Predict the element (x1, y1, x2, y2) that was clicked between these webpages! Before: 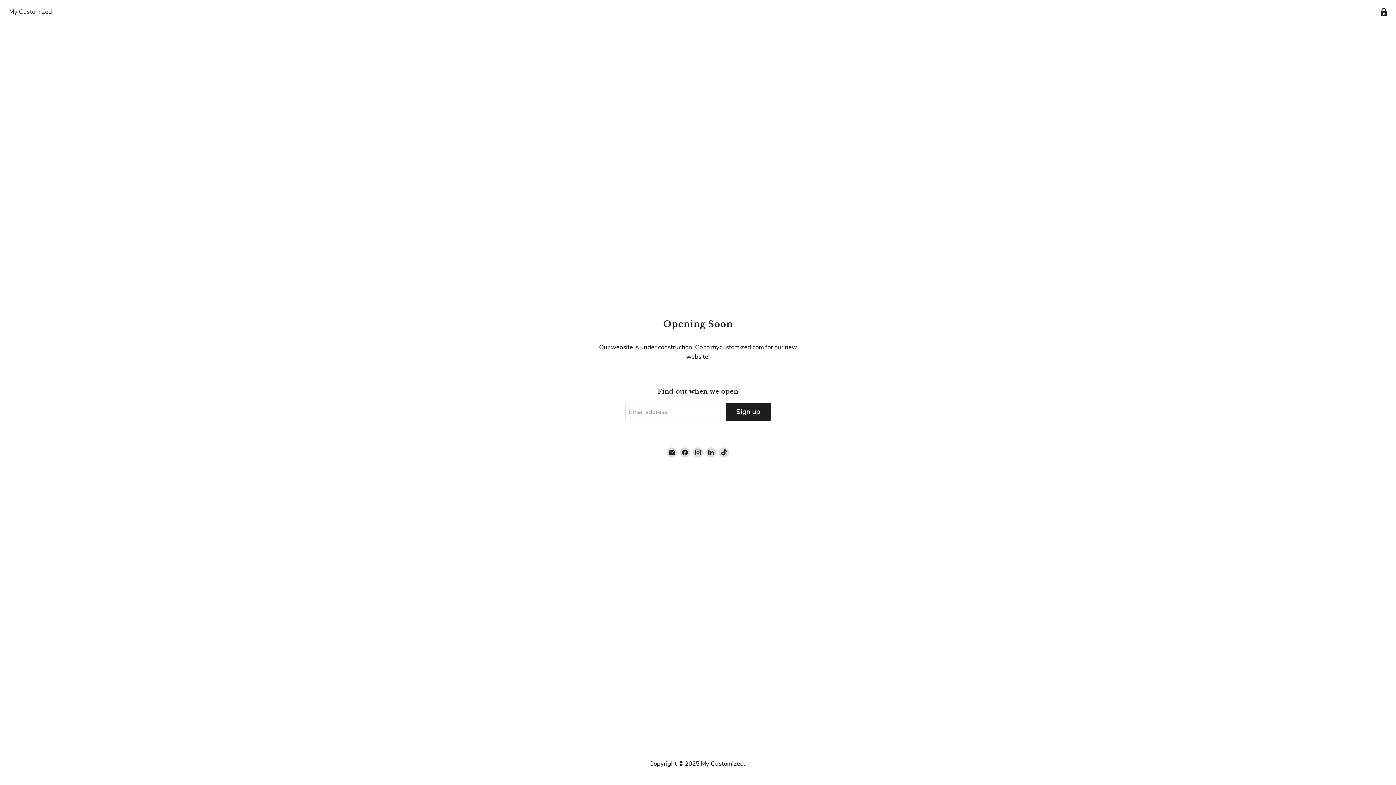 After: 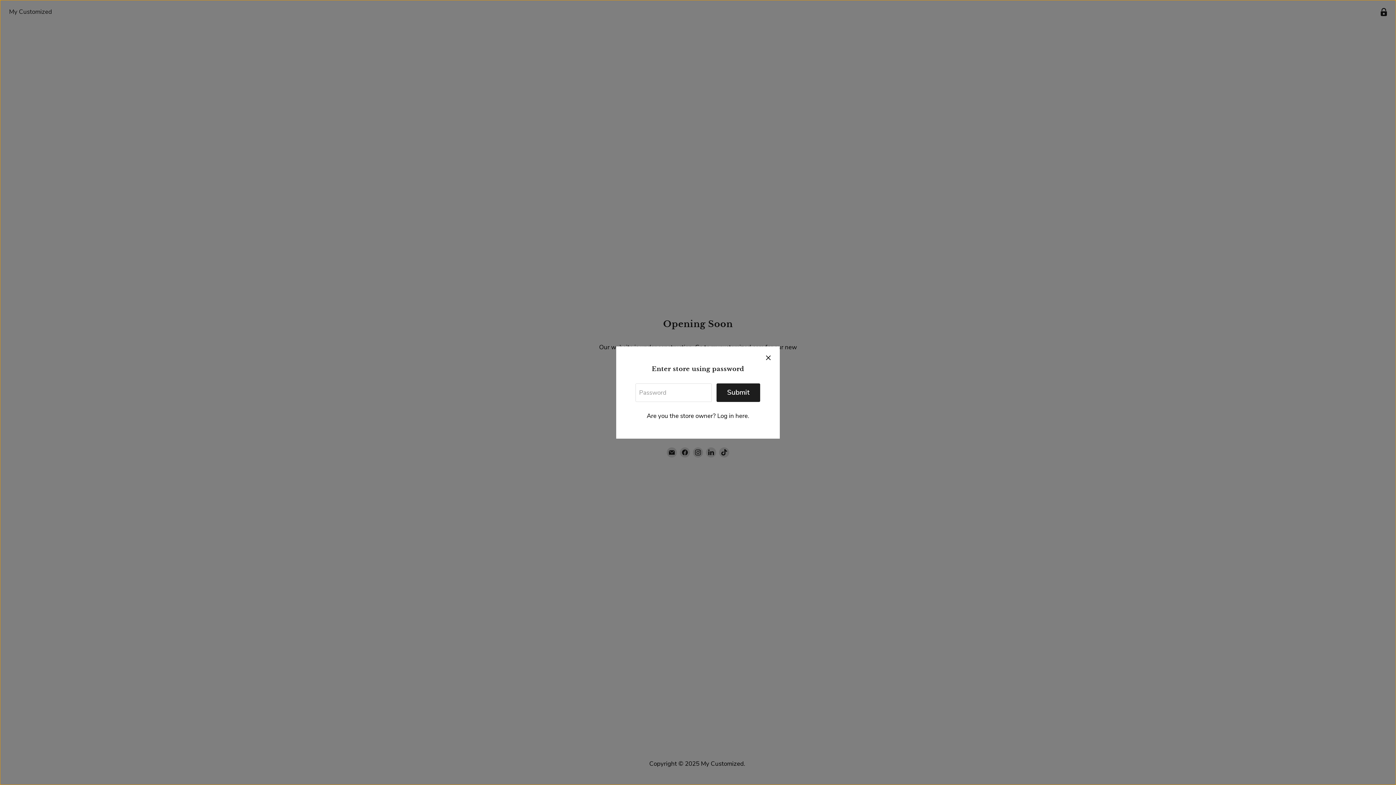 Action: bbox: (1377, 5, 1390, 19) label: Enter store using password